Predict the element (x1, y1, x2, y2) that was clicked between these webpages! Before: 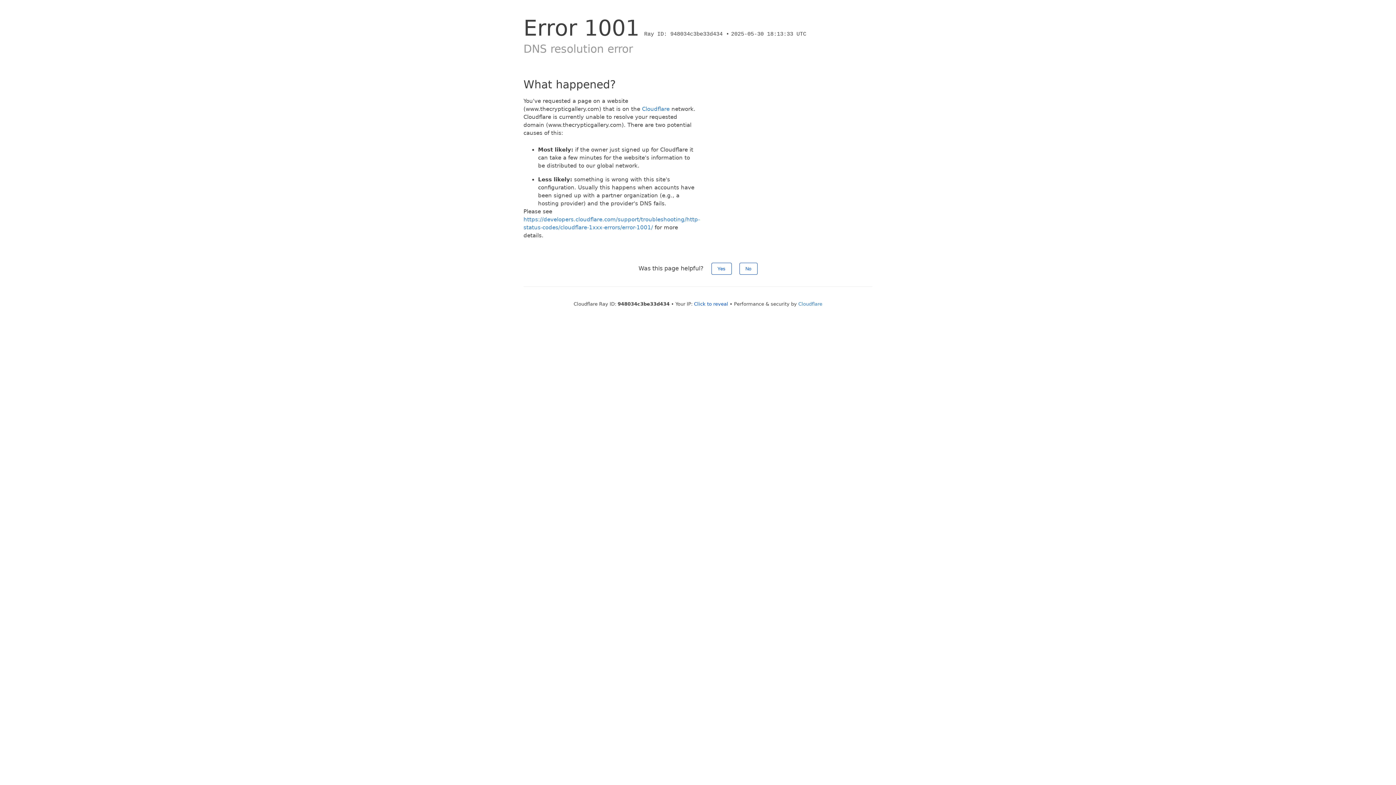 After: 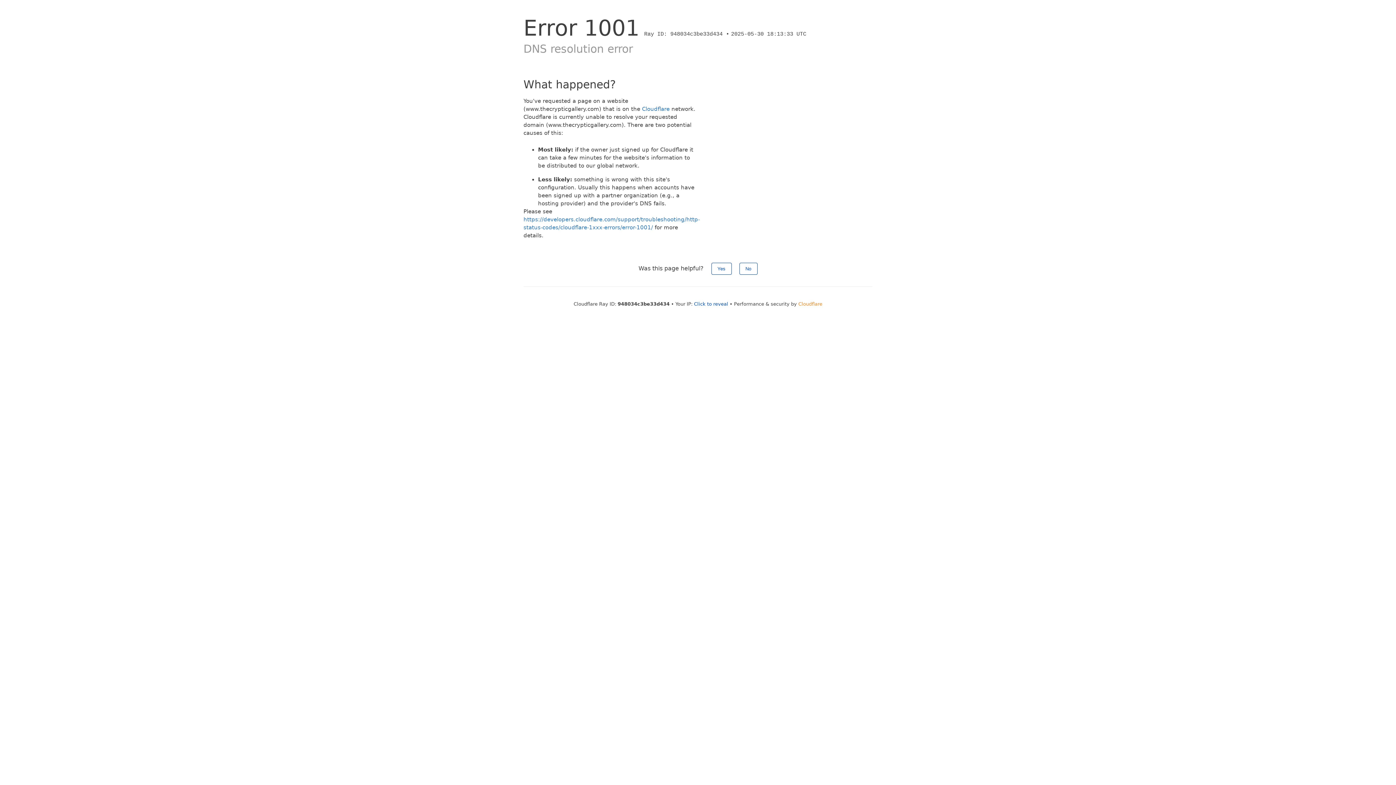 Action: label: Cloudflare bbox: (798, 301, 822, 306)